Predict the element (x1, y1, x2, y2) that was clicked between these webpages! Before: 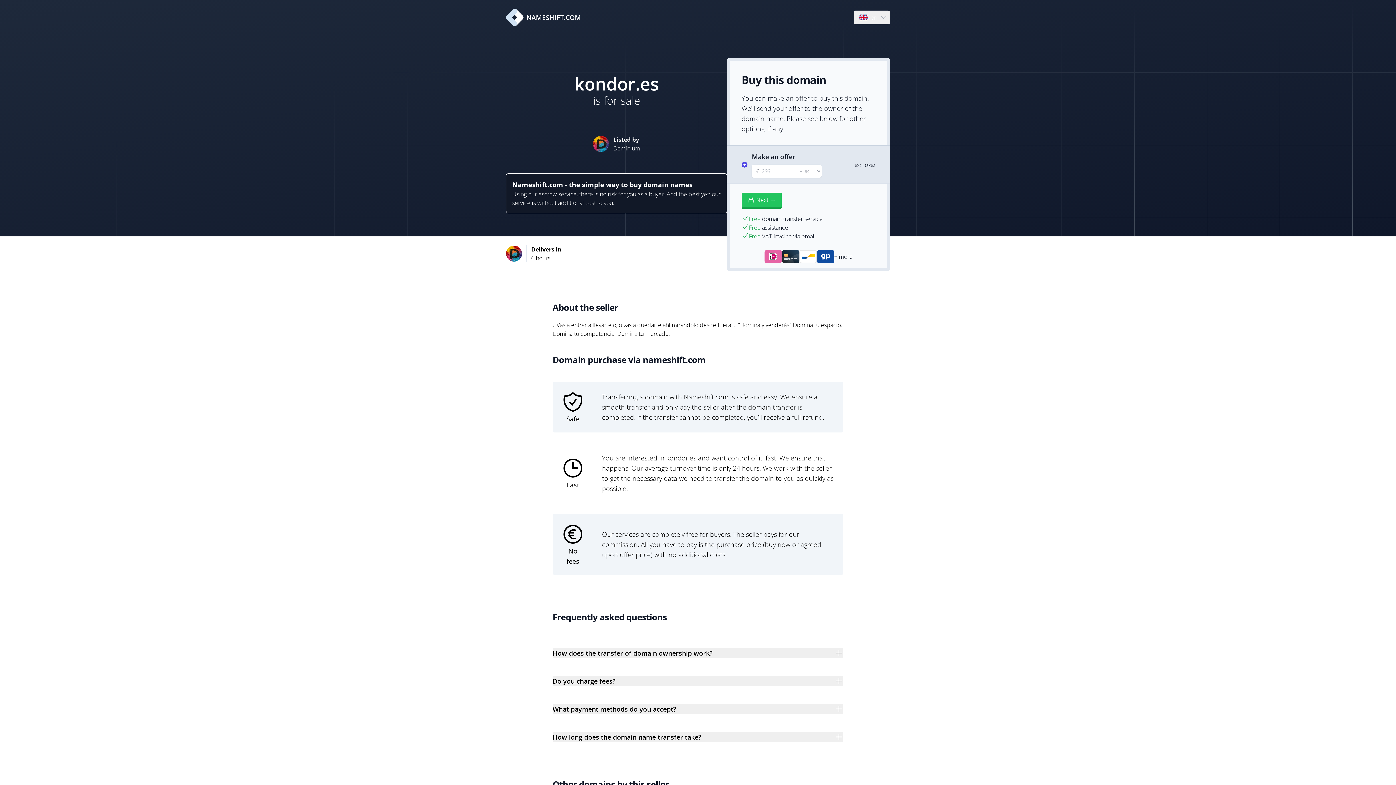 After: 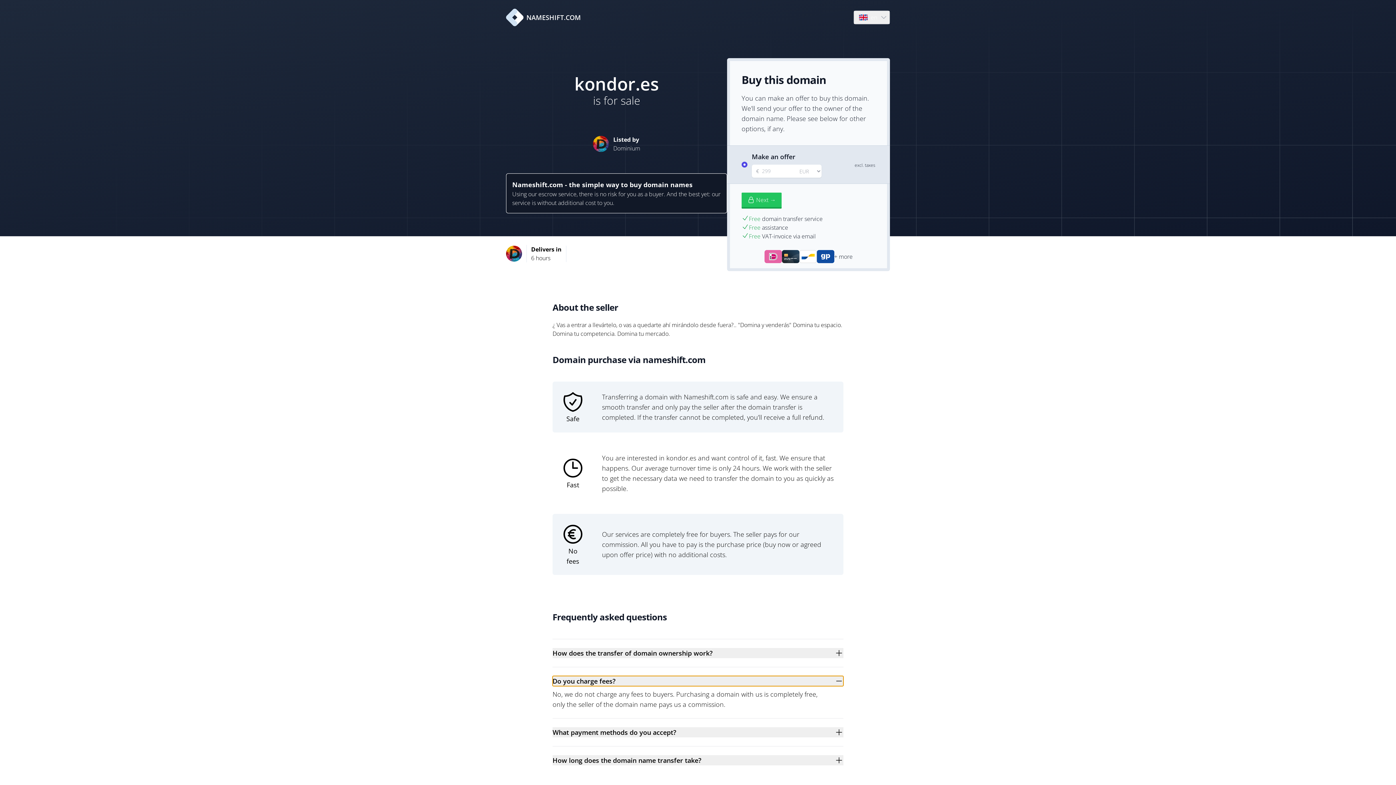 Action: label: Do you charge fees? bbox: (552, 676, 843, 686)